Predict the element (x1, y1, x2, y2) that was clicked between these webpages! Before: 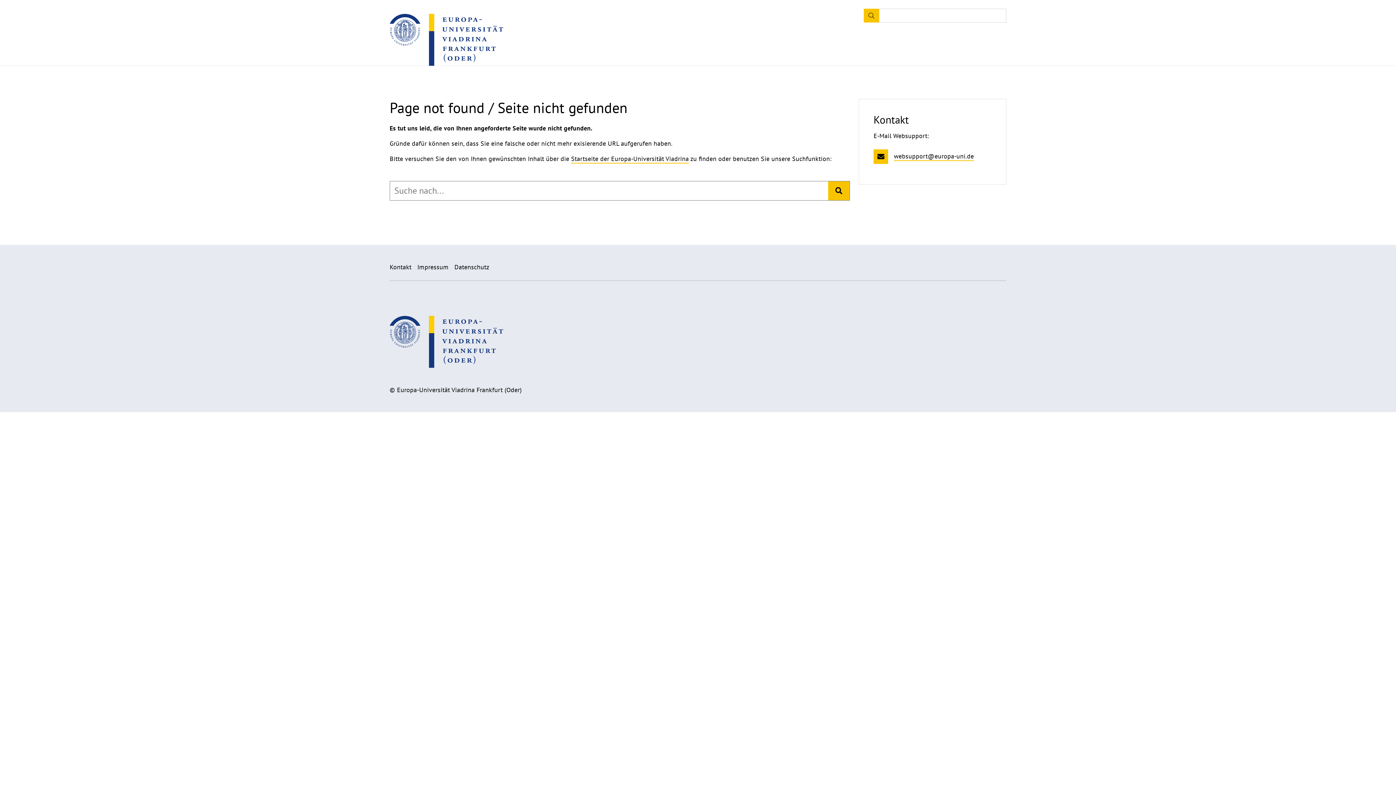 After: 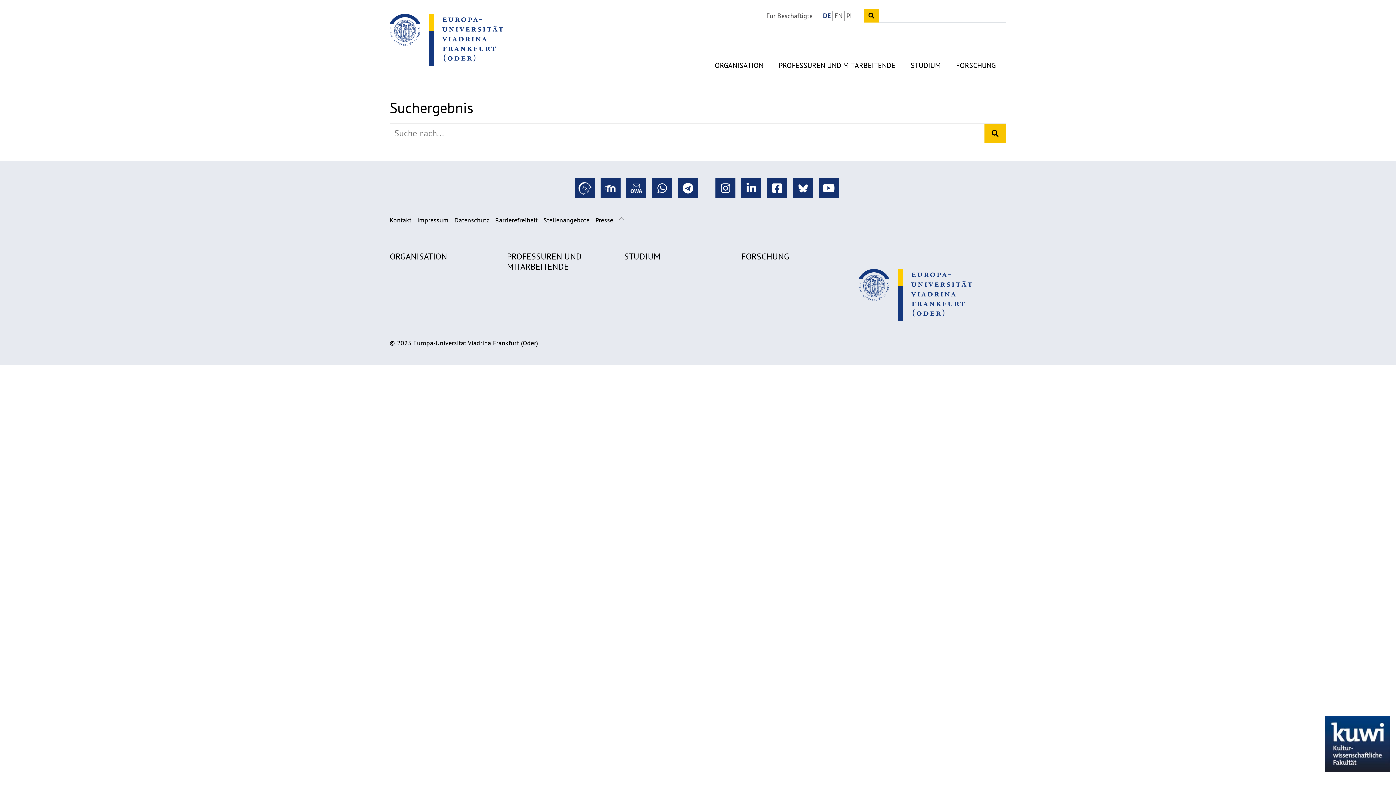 Action: label: Search bbox: (864, 8, 879, 22)